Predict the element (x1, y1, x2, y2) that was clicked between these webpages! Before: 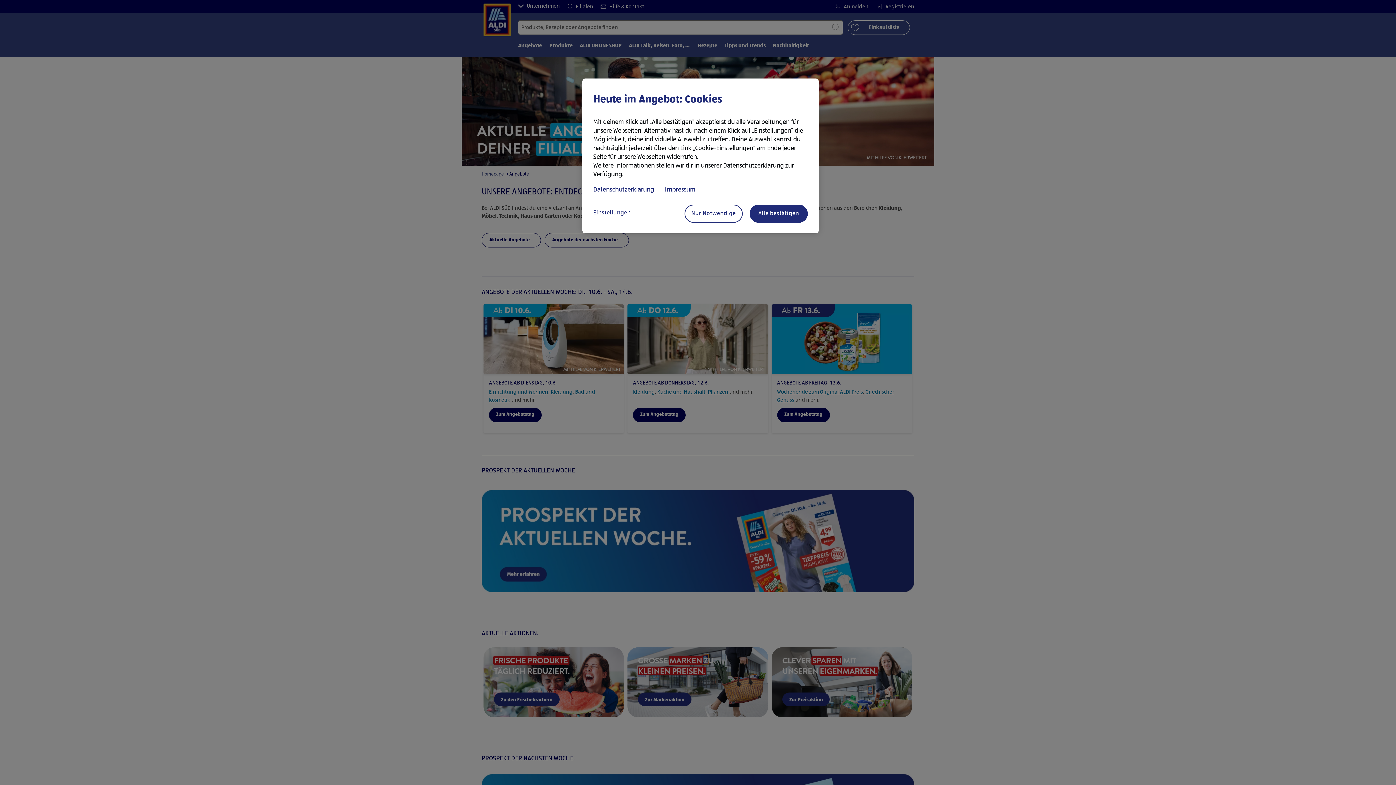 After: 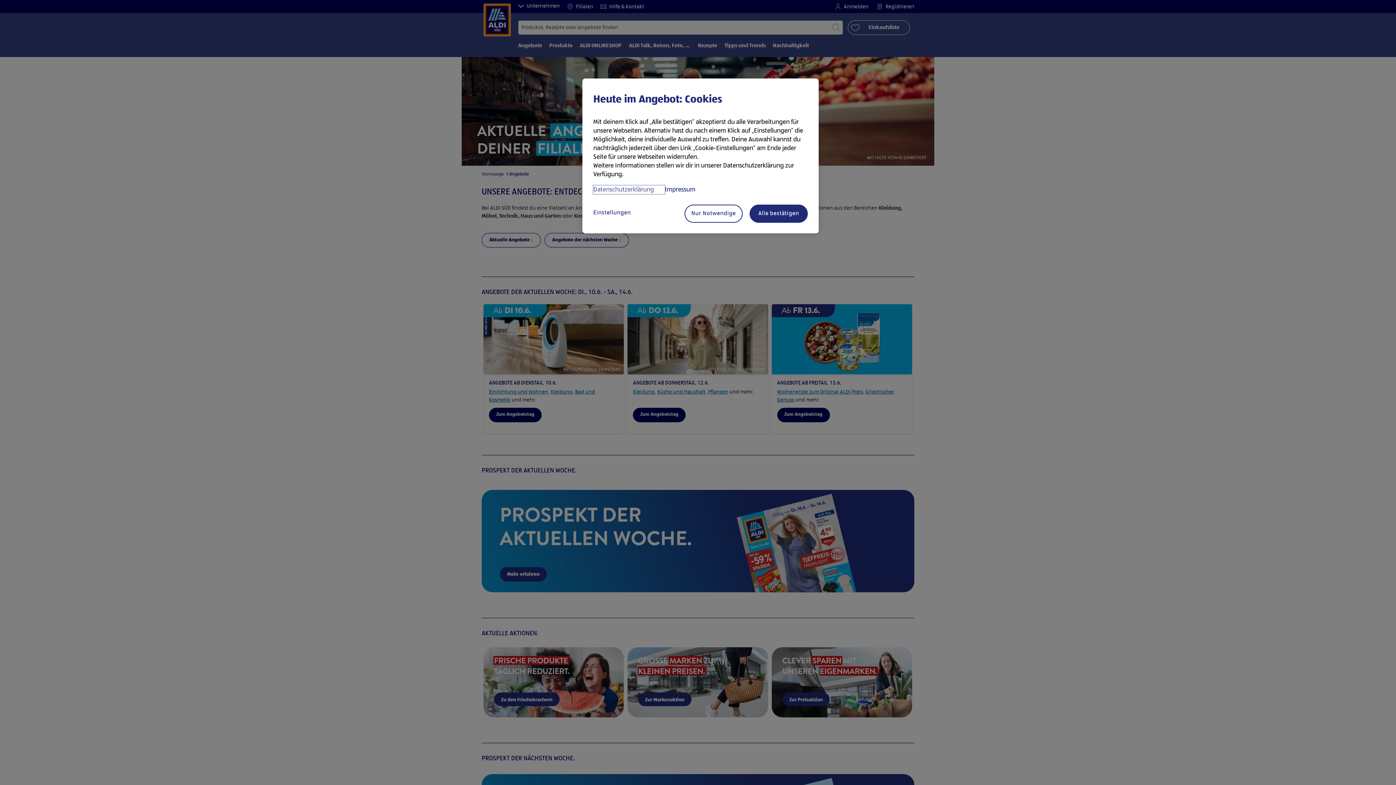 Action: bbox: (593, 185, 665, 194) label: Datenschutzerklärung, wird in neuer registerkarte geöffnet